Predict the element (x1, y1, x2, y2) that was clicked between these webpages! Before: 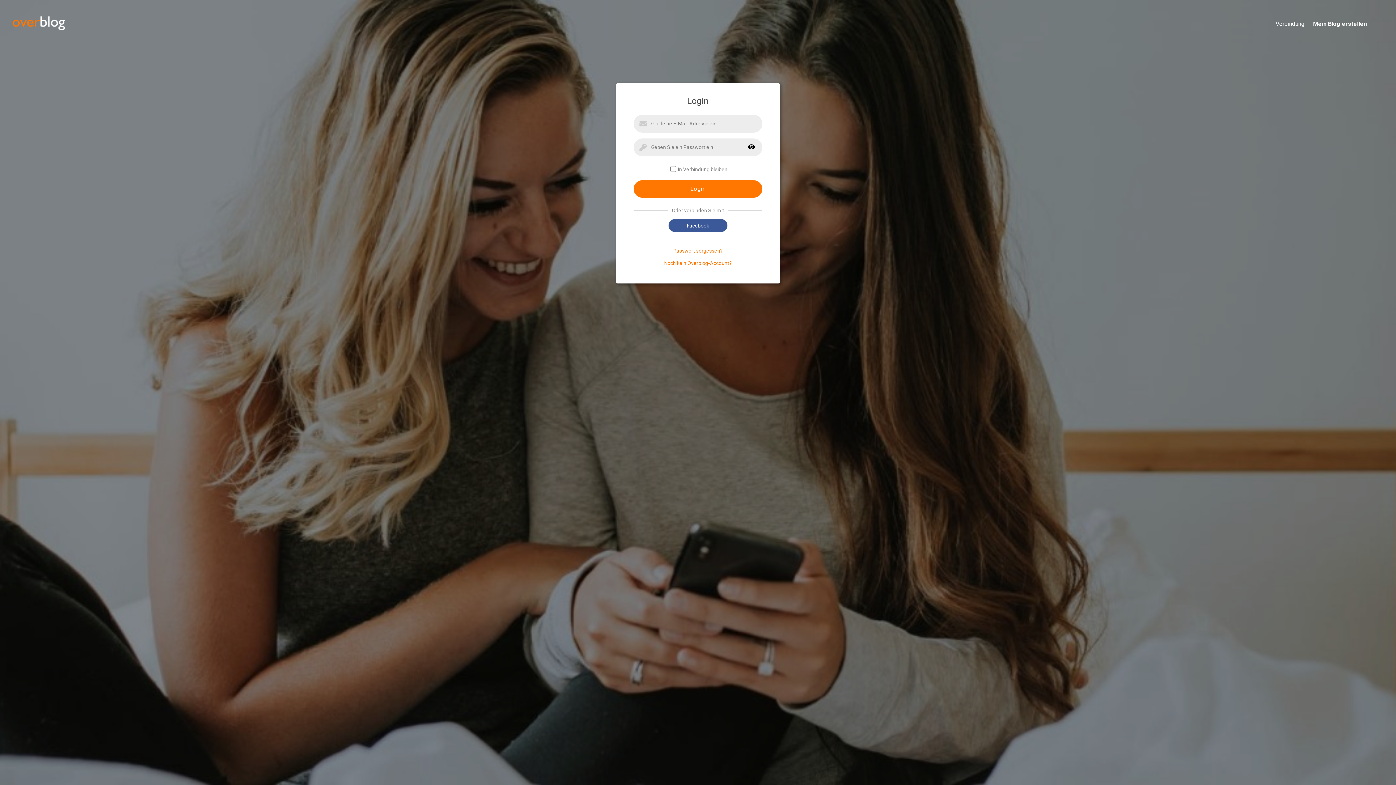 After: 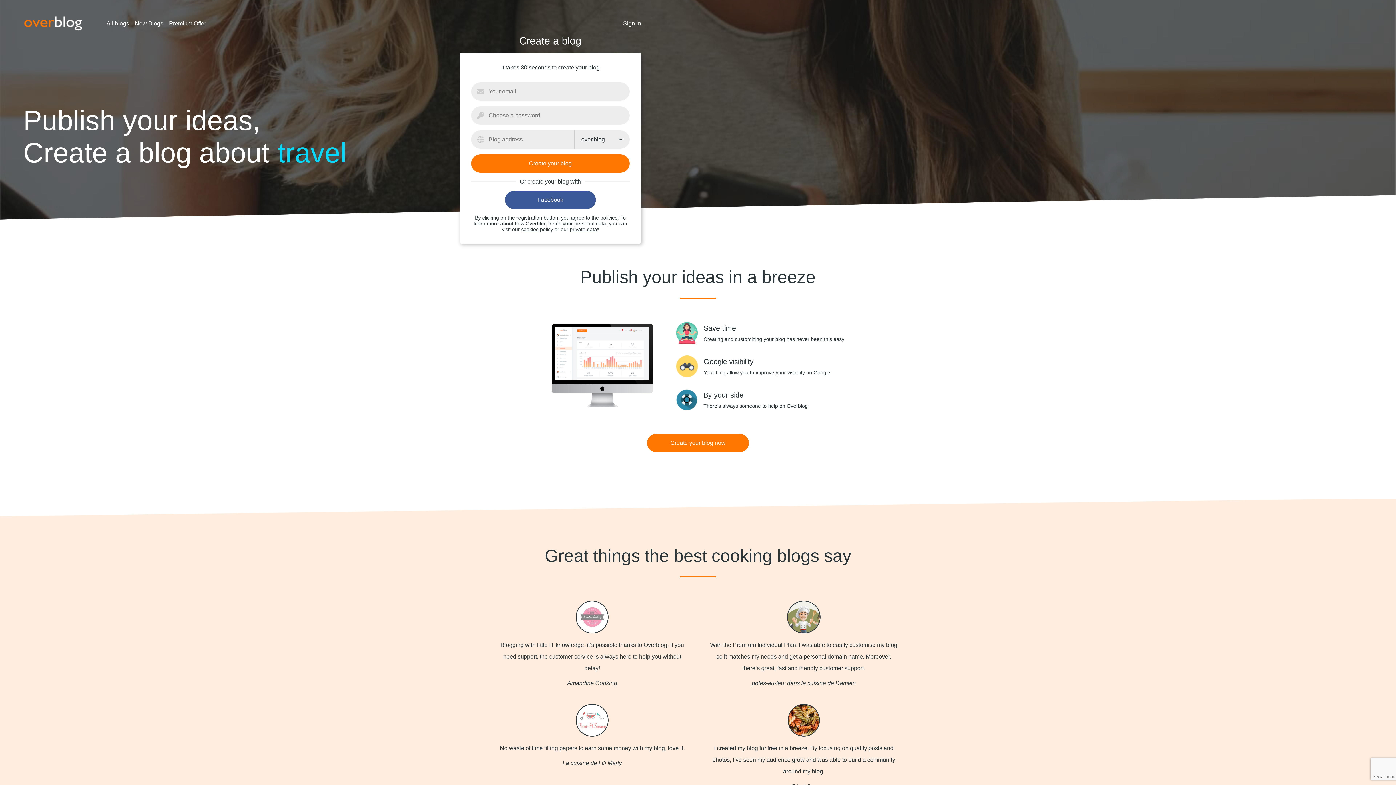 Action: bbox: (11, 30, 66, 35)